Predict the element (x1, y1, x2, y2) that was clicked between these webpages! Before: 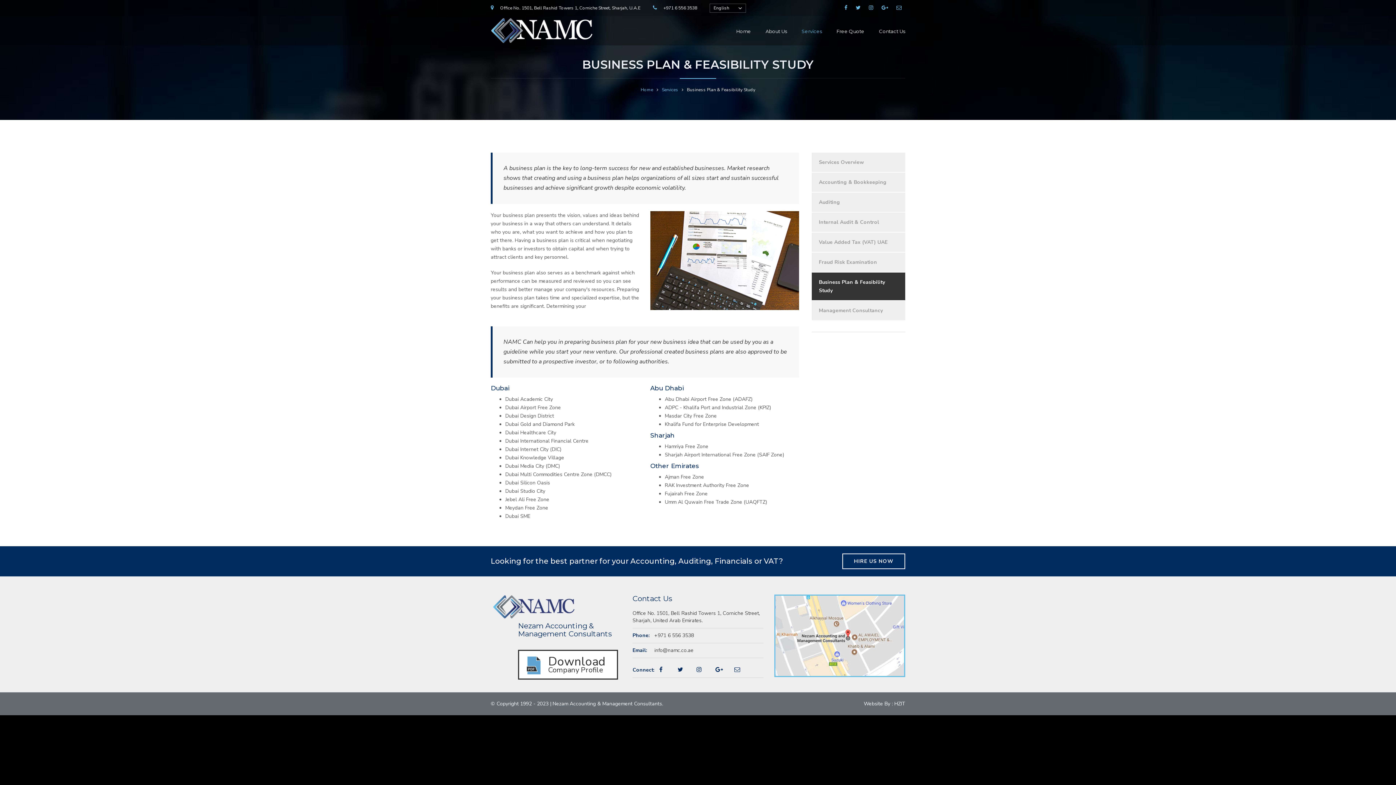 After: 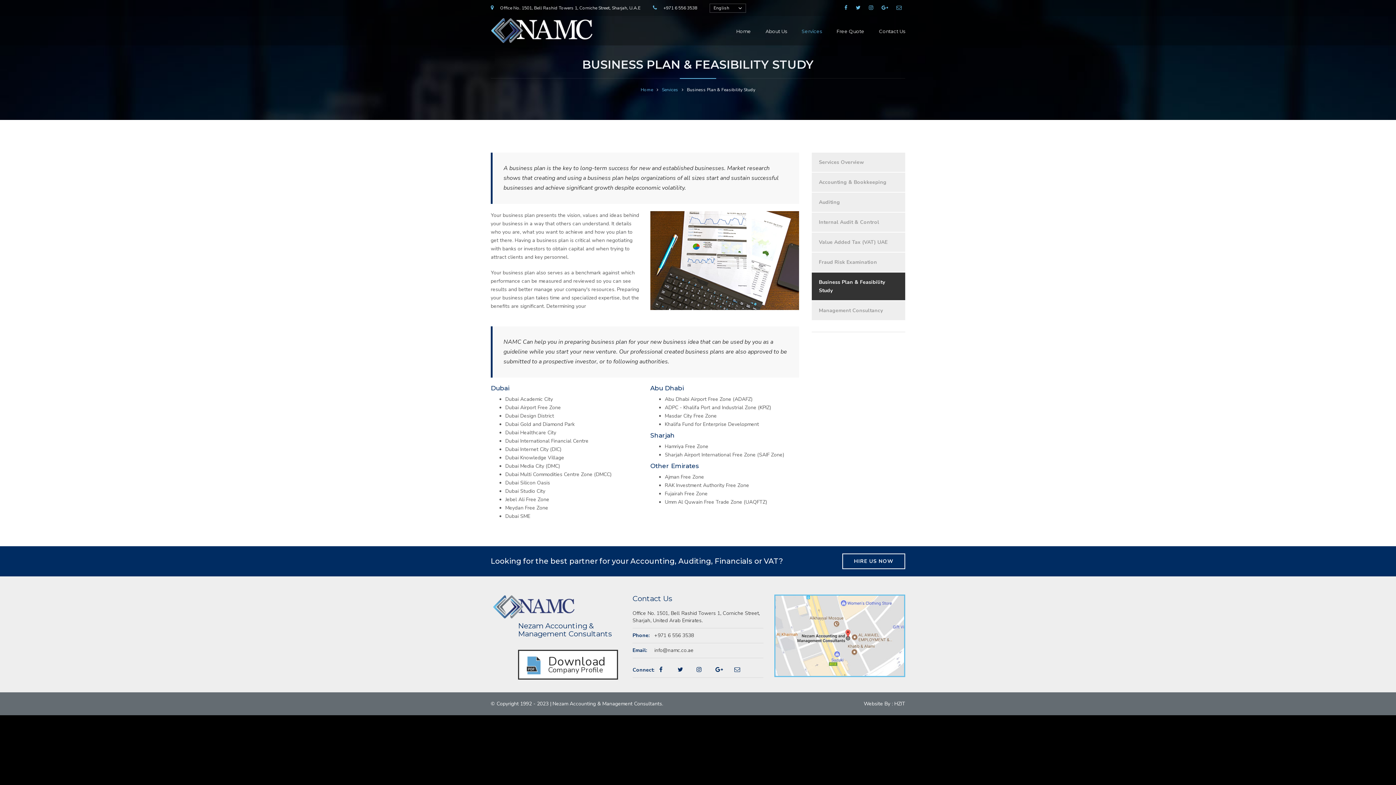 Action: bbox: (865, 5, 877, 10)